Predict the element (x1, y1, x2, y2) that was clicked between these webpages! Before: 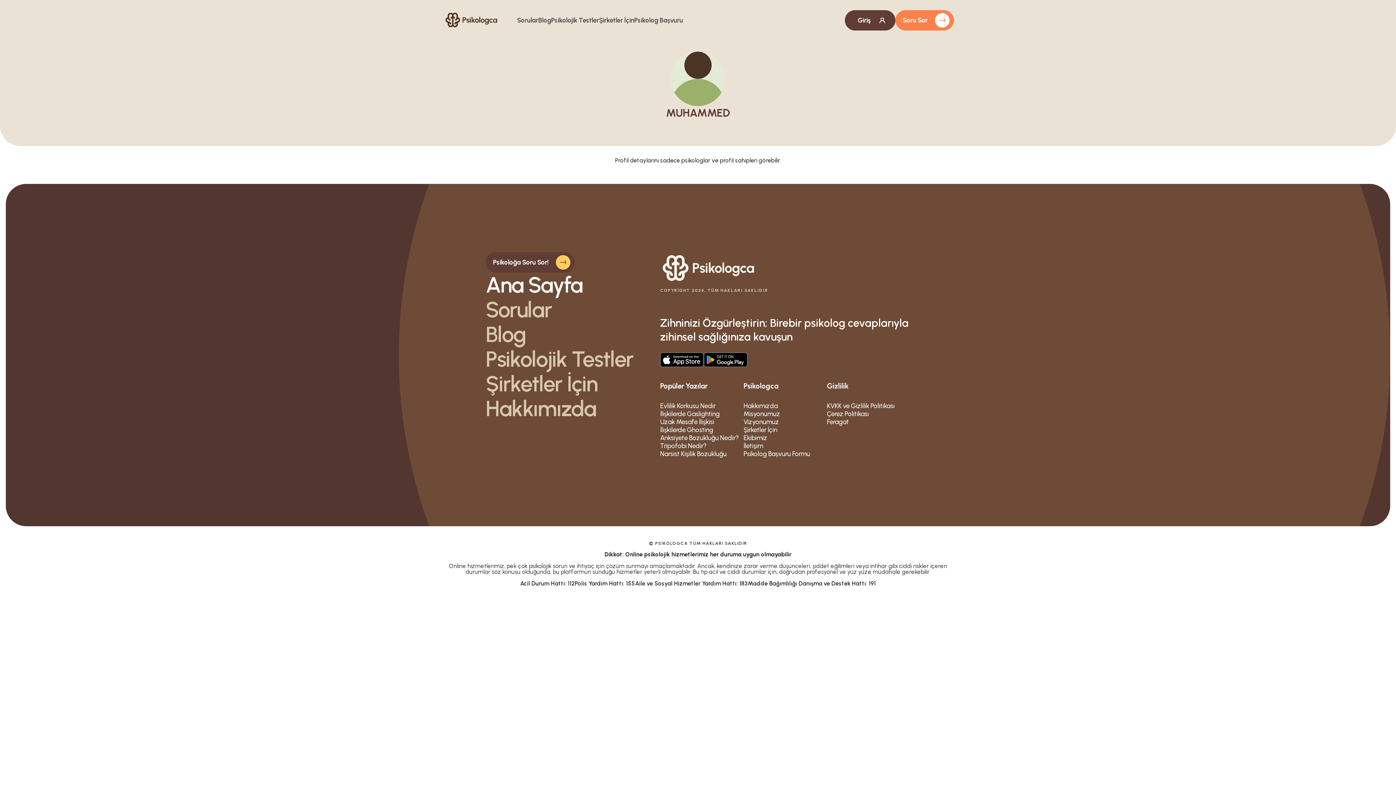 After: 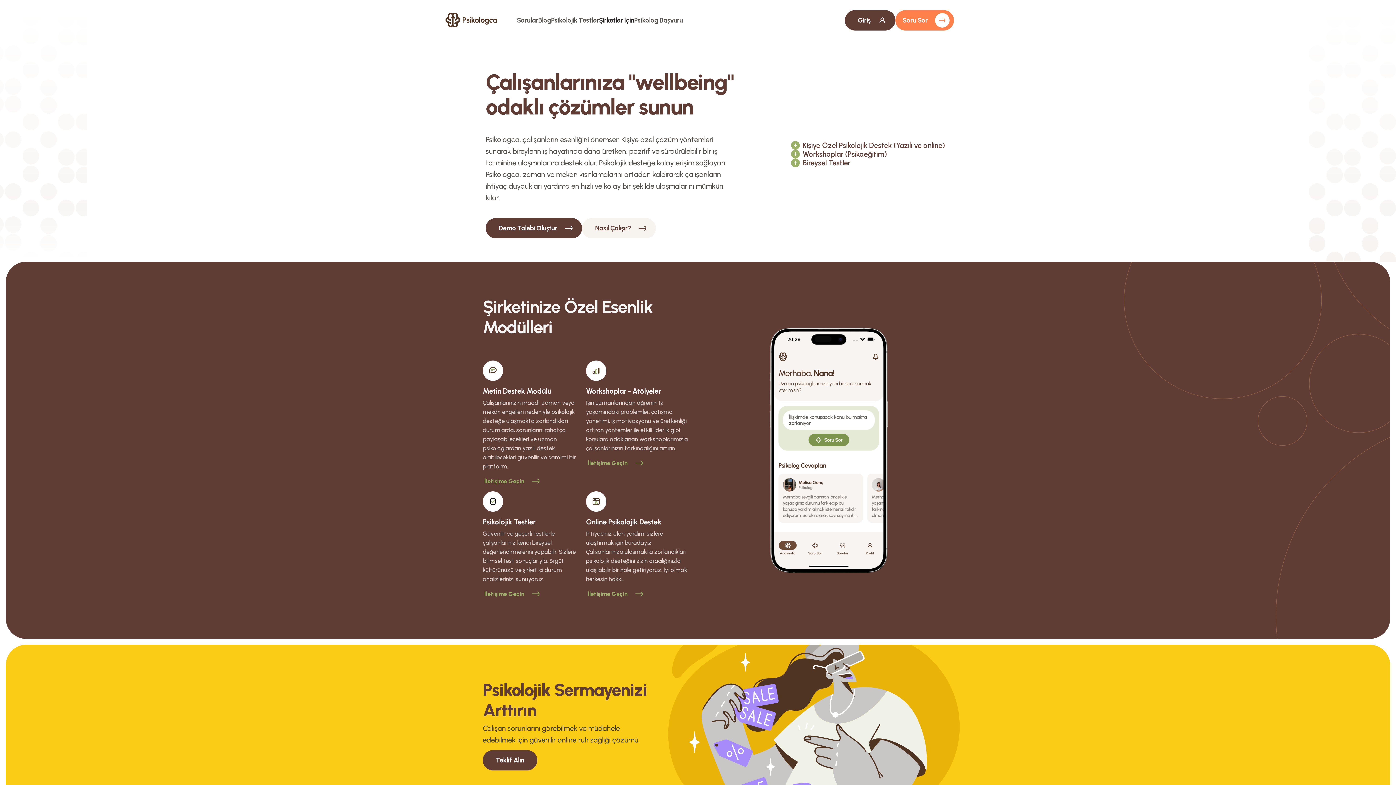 Action: label: Şirketler İçin bbox: (485, 371, 648, 396)